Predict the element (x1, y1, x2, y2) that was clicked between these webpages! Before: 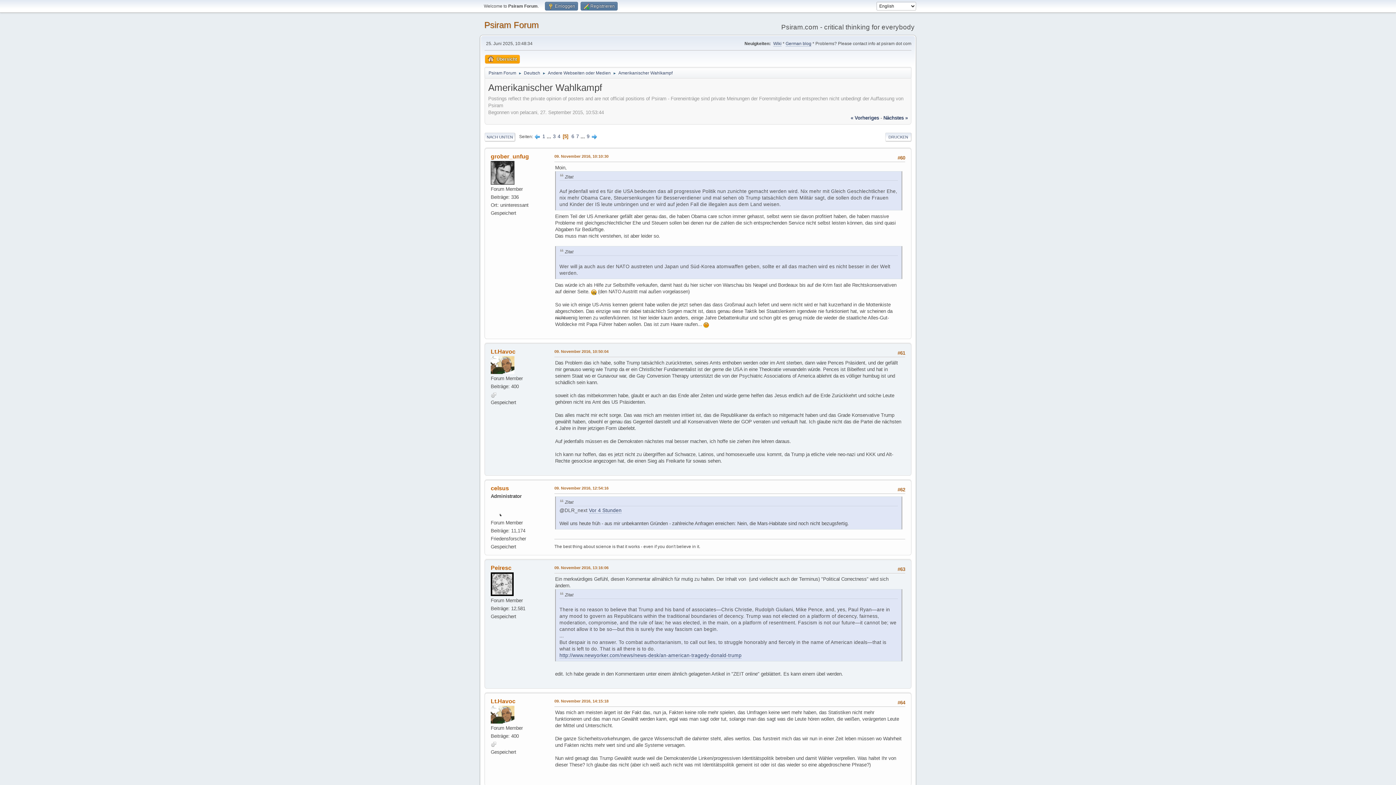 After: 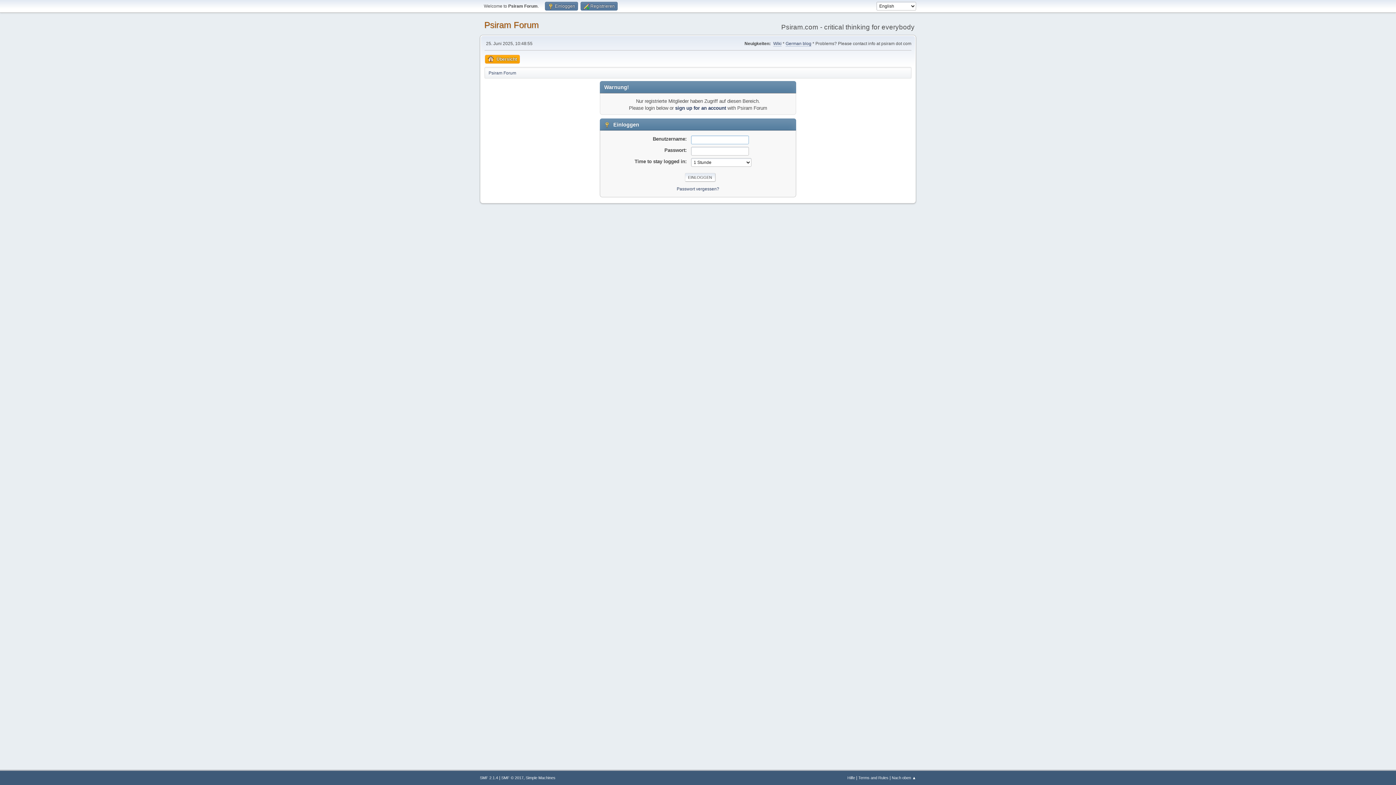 Action: label: Lt.Havoc bbox: (490, 348, 515, 354)